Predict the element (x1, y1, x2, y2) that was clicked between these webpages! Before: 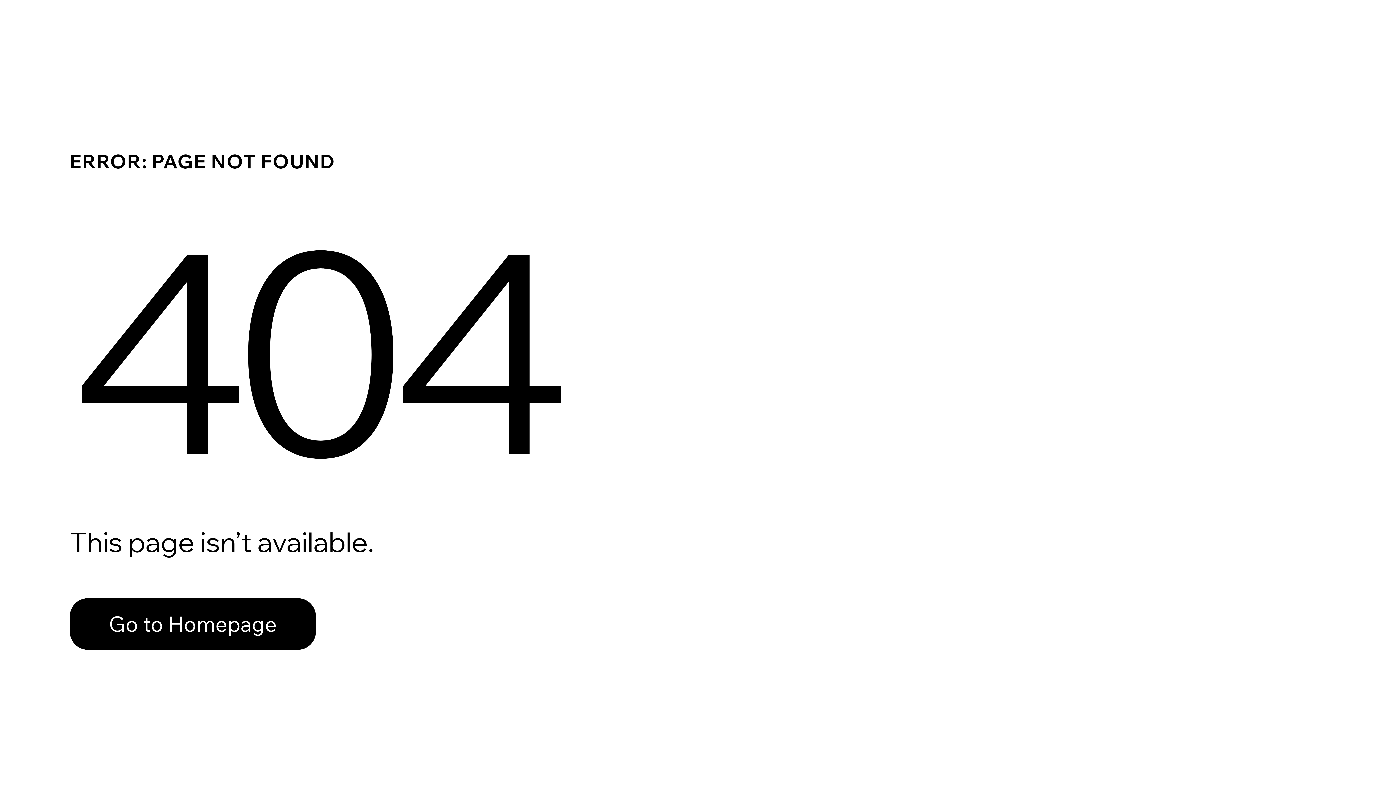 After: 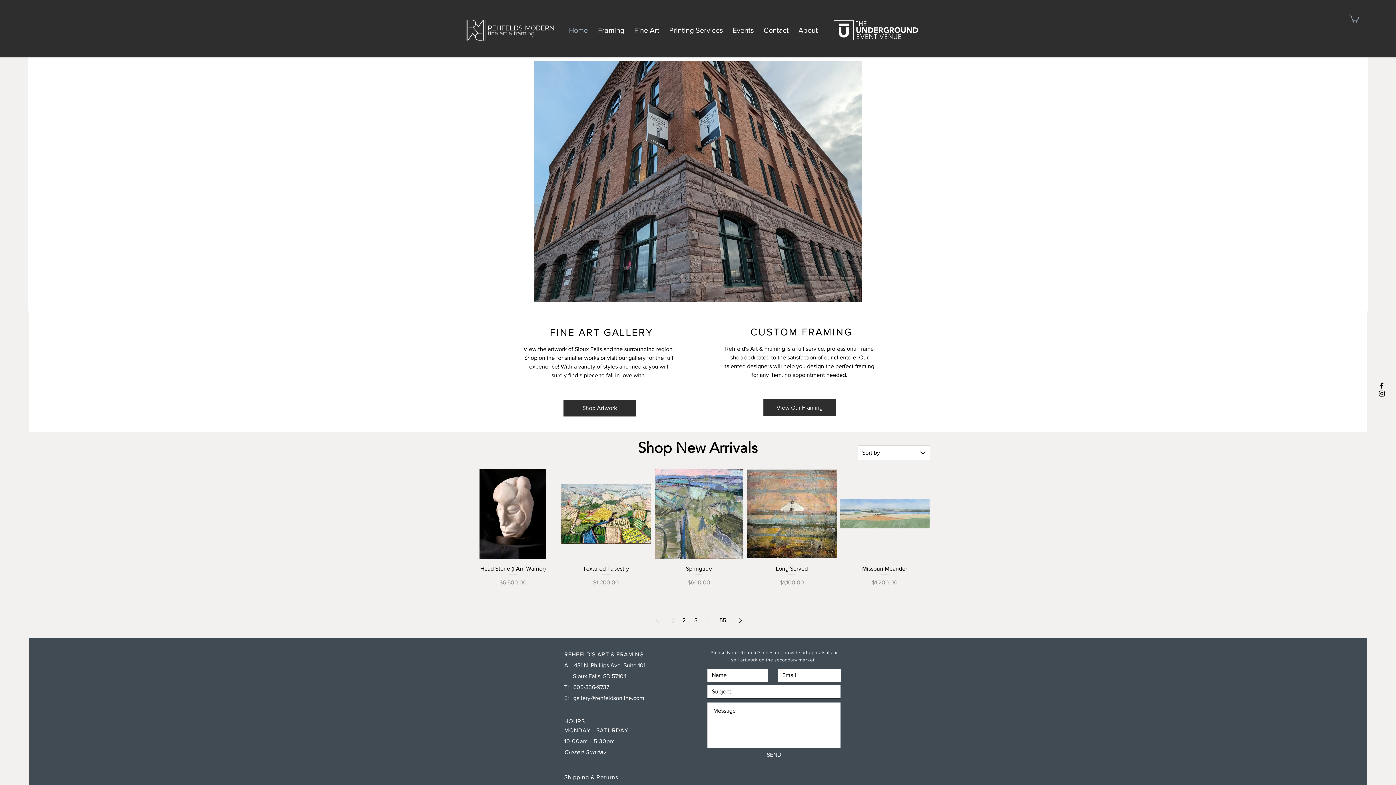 Action: label: Go to Homepage bbox: (69, 598, 316, 650)